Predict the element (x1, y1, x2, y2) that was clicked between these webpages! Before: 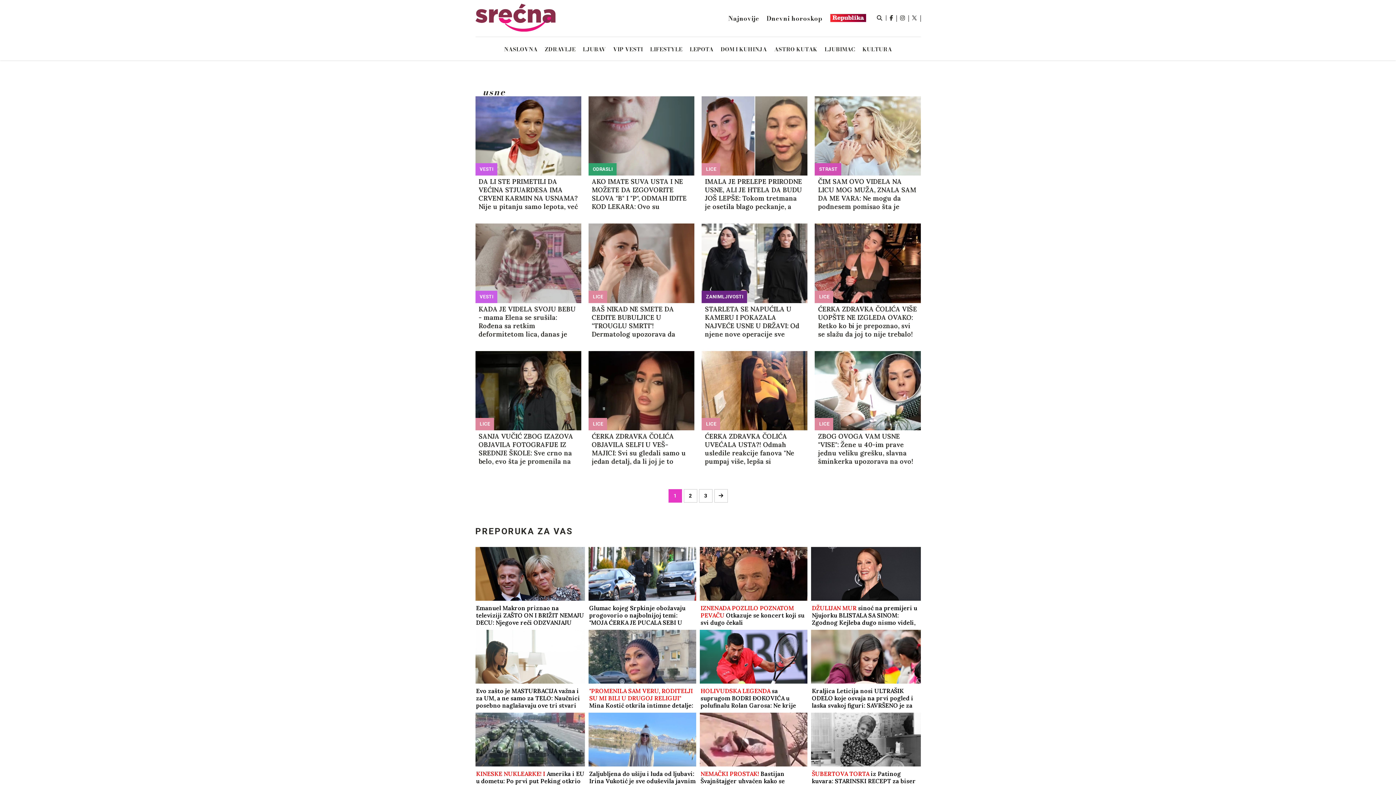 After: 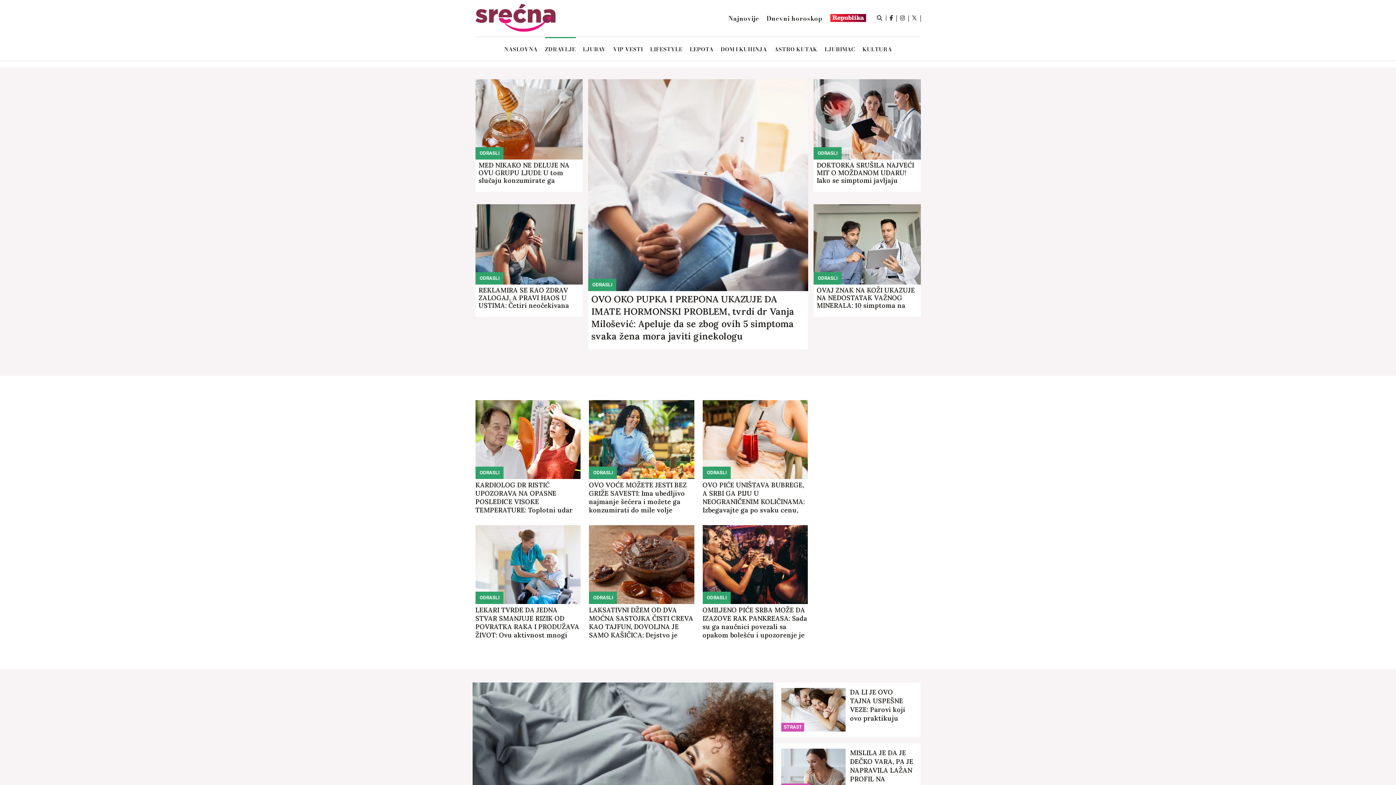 Action: label: ZDRAVLJE bbox: (544, 37, 575, 60)